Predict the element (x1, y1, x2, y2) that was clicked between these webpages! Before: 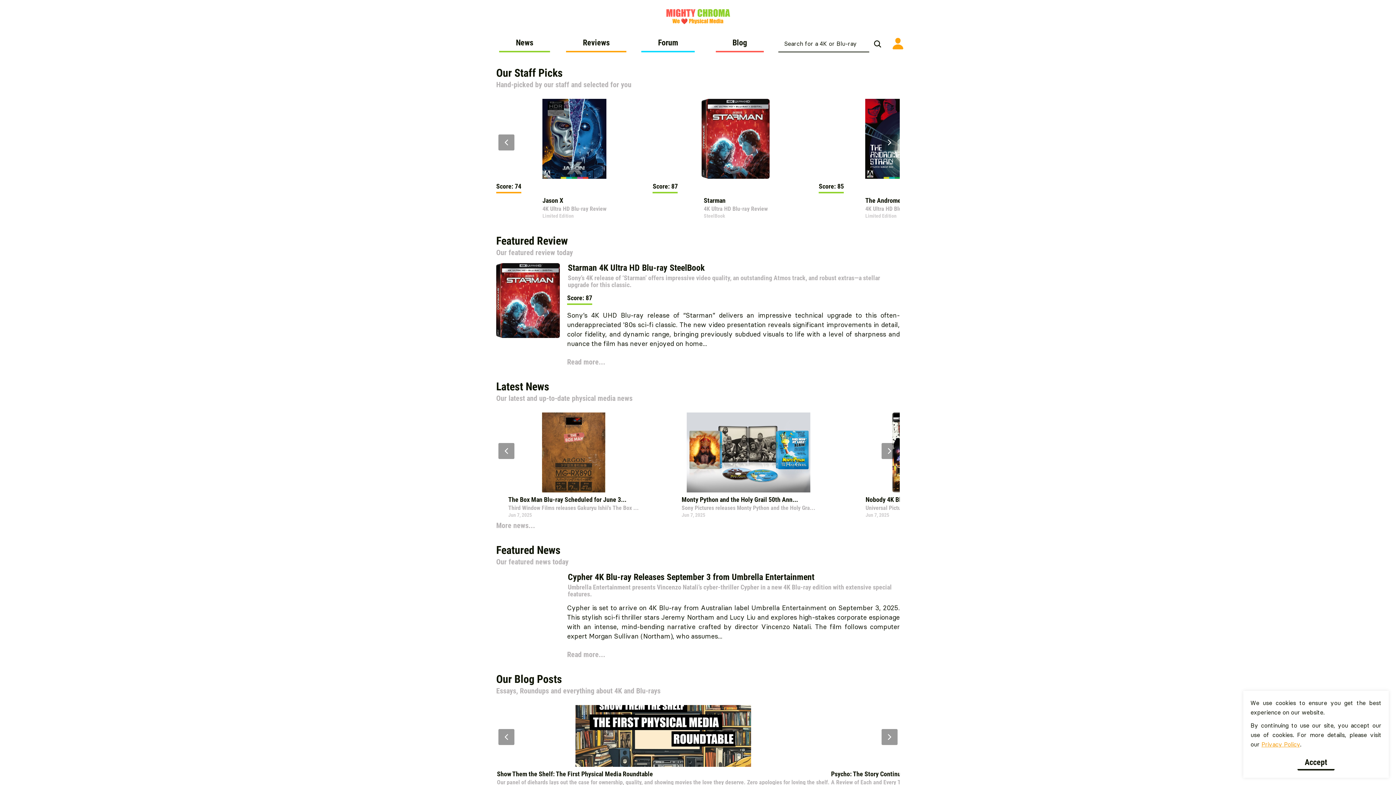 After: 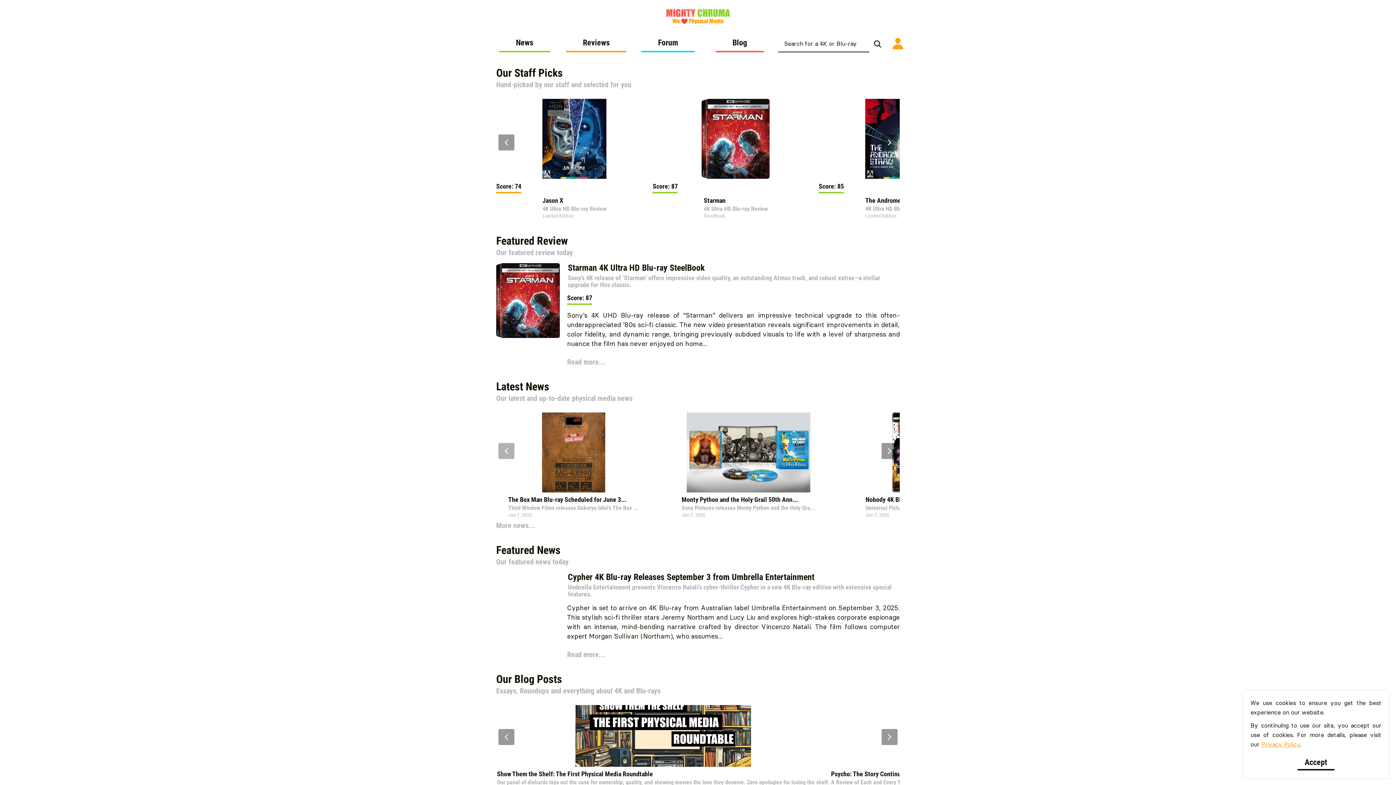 Action: label: Prev bbox: (498, 443, 514, 459)